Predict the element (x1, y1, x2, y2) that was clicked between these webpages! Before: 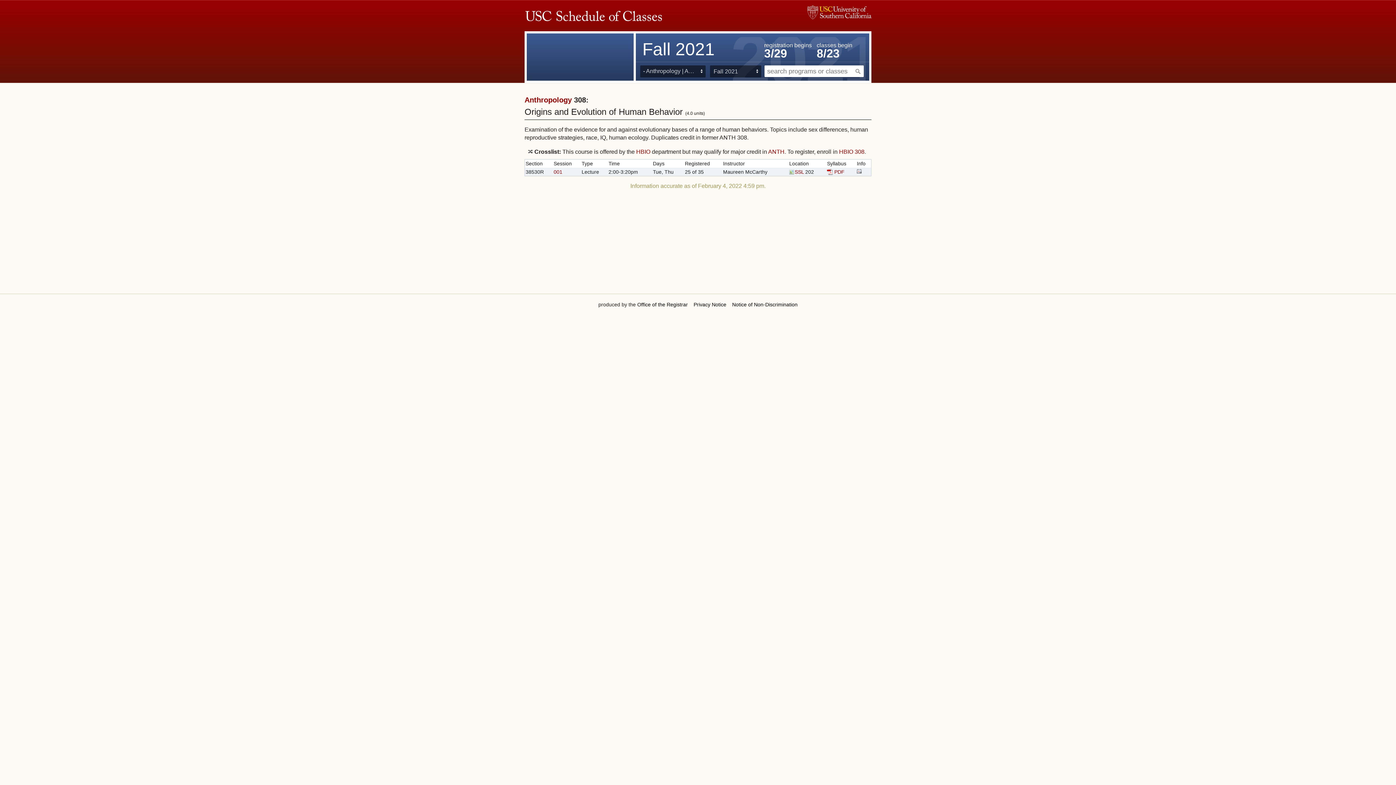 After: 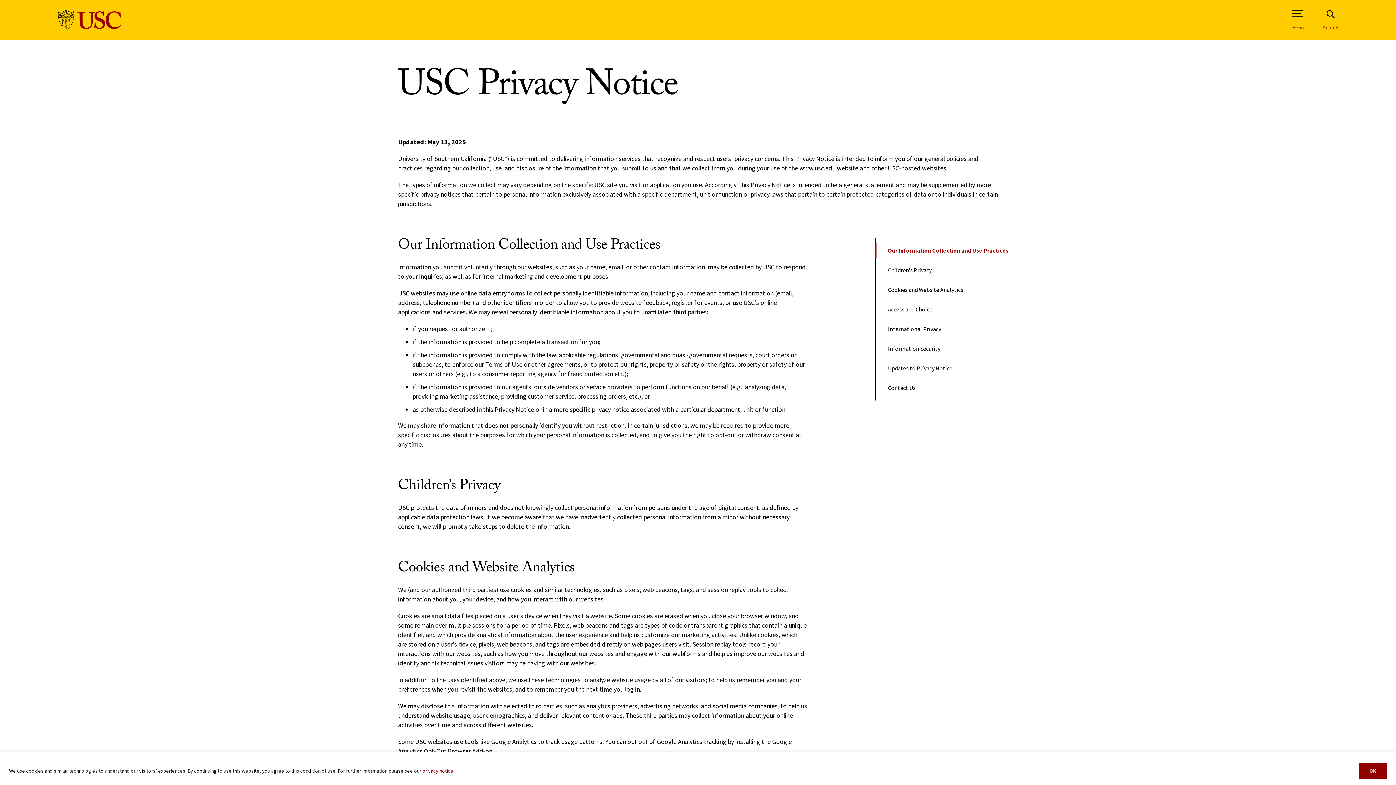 Action: bbox: (693, 301, 726, 307) label: Privacy Notice